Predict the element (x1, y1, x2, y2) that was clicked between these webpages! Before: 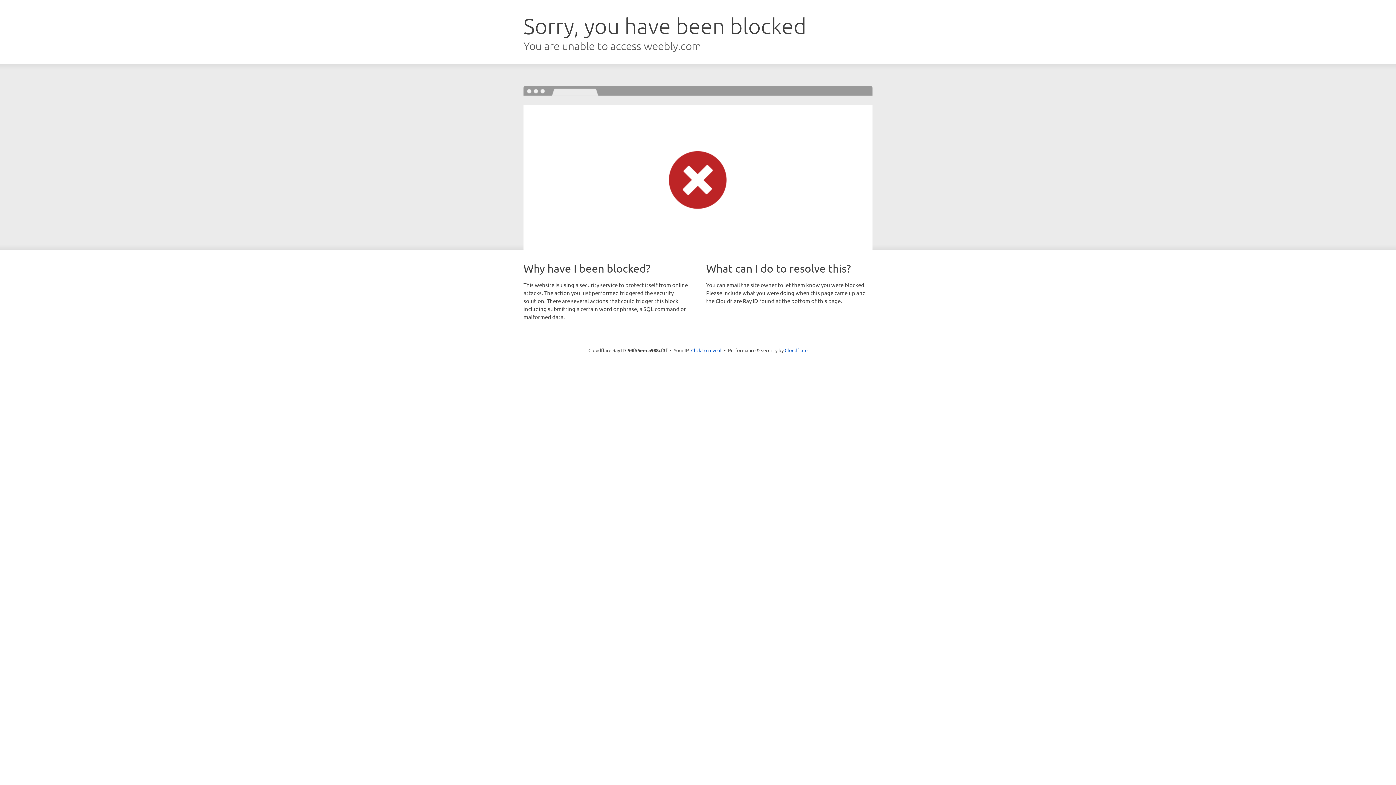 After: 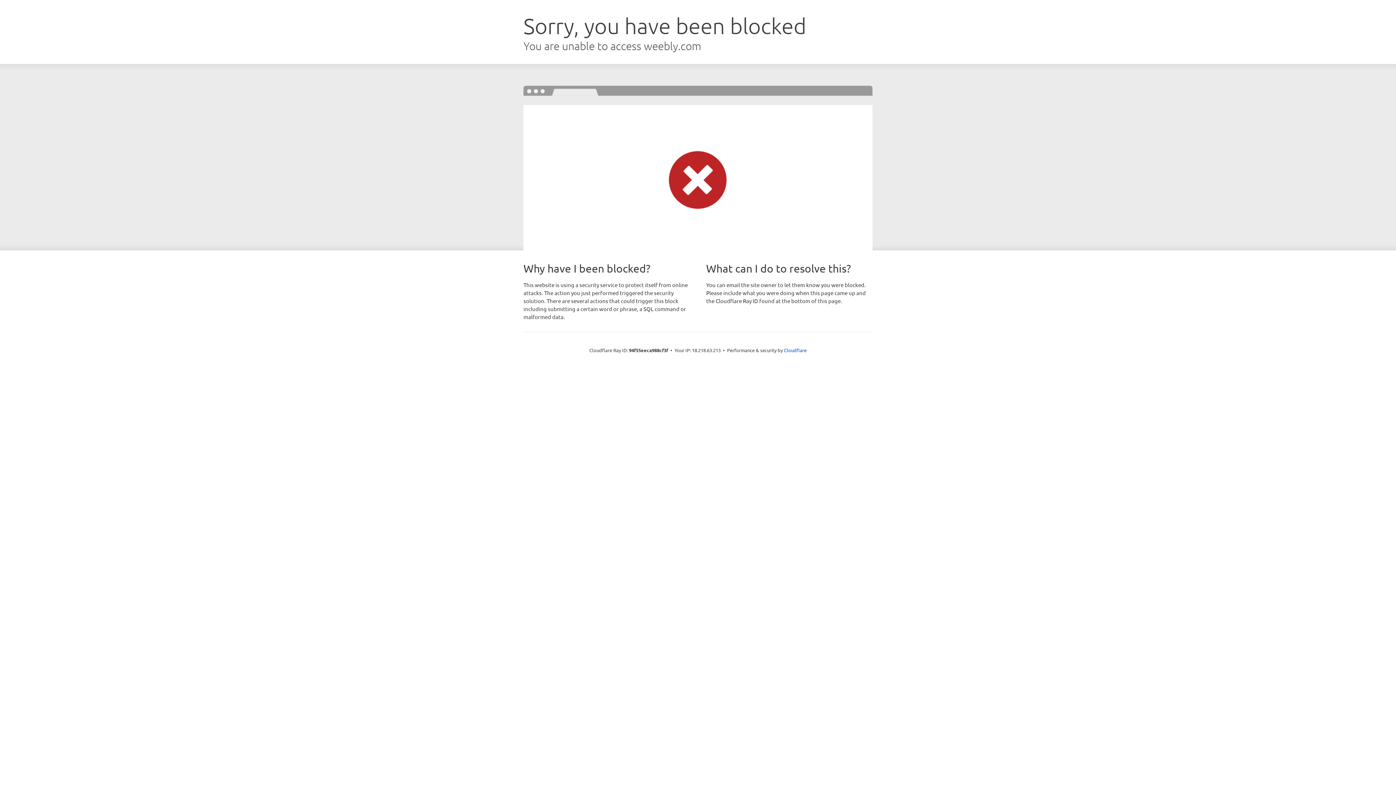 Action: label: Click to reveal bbox: (691, 346, 721, 353)